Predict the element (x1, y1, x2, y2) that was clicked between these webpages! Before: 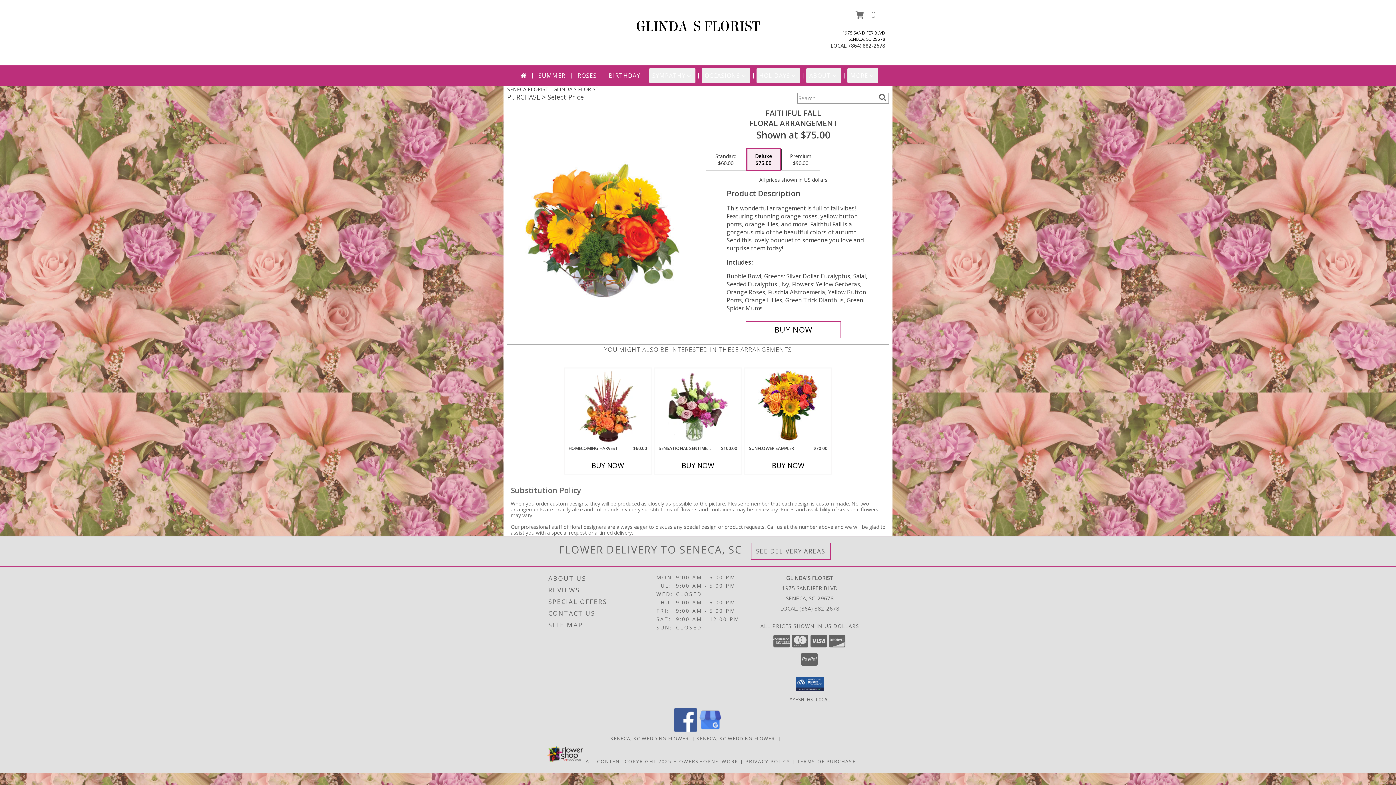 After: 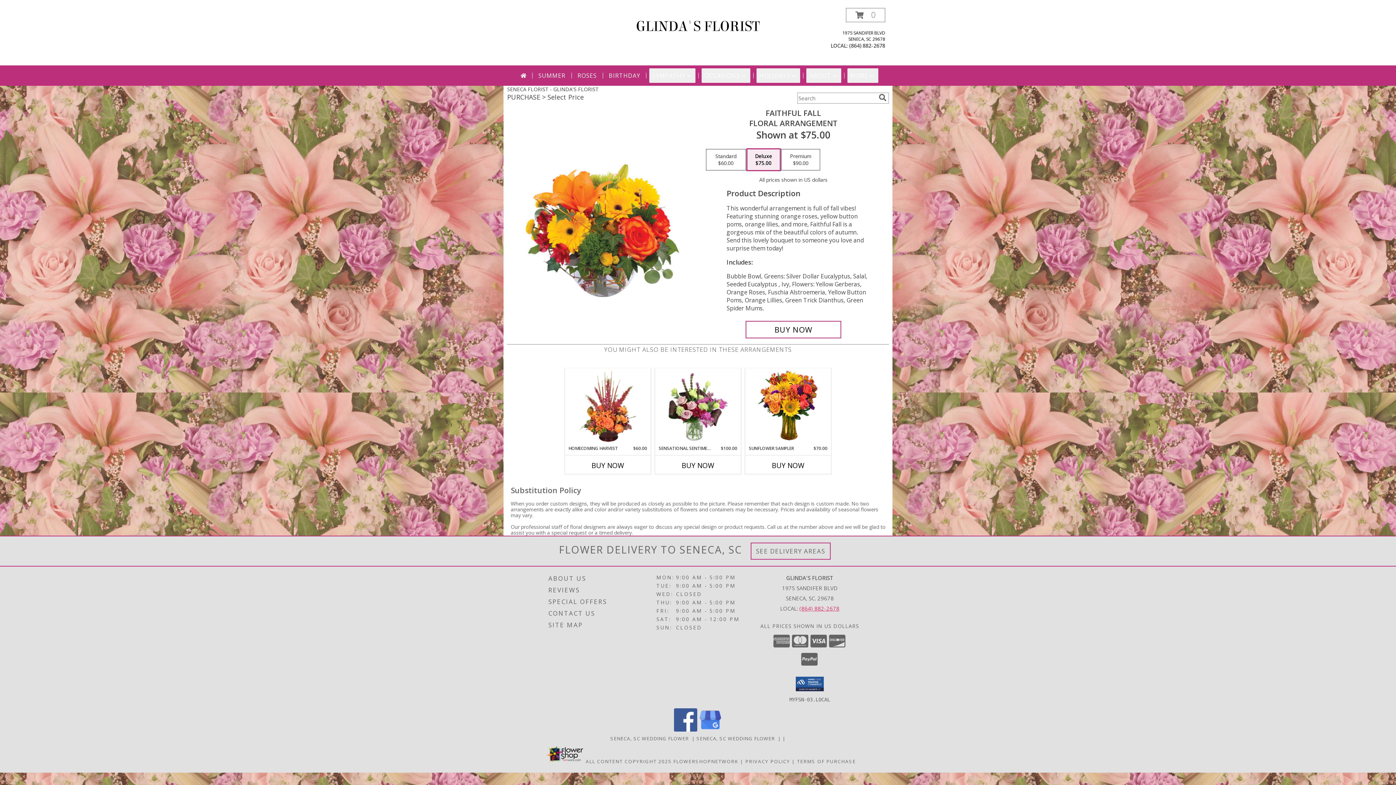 Action: bbox: (799, 604, 839, 612) label: Call local number: +1-864-882-2678